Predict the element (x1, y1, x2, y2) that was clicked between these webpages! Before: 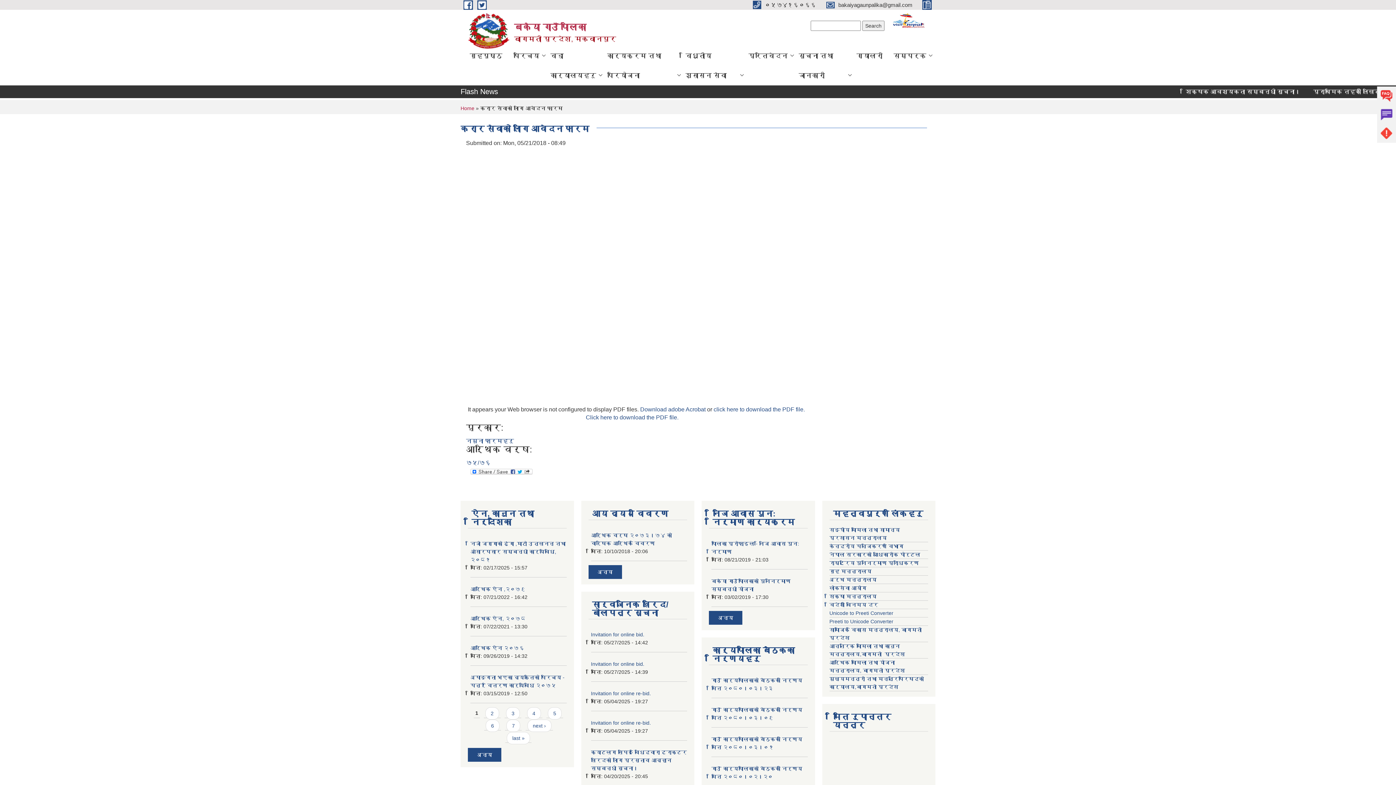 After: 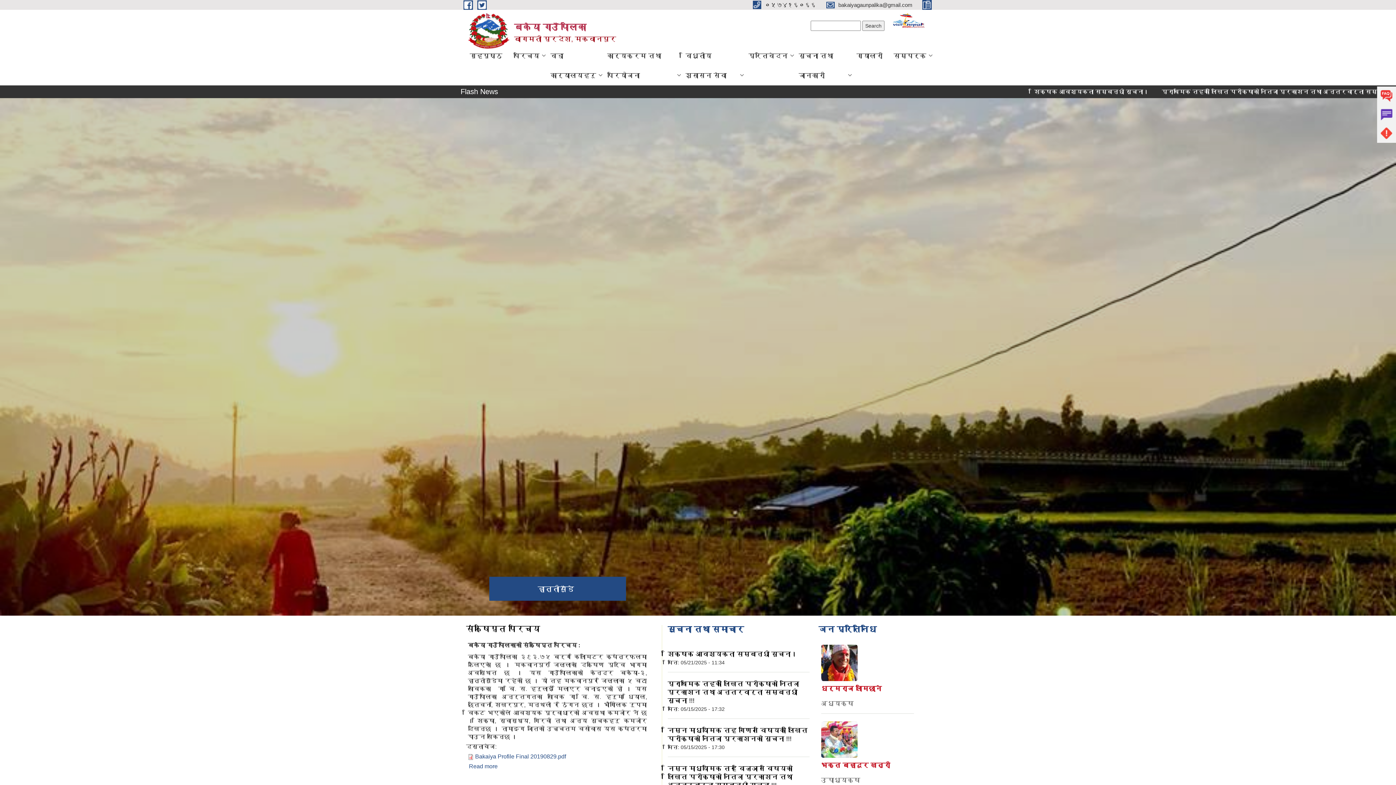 Action: bbox: (460, 105, 474, 111) label: Home